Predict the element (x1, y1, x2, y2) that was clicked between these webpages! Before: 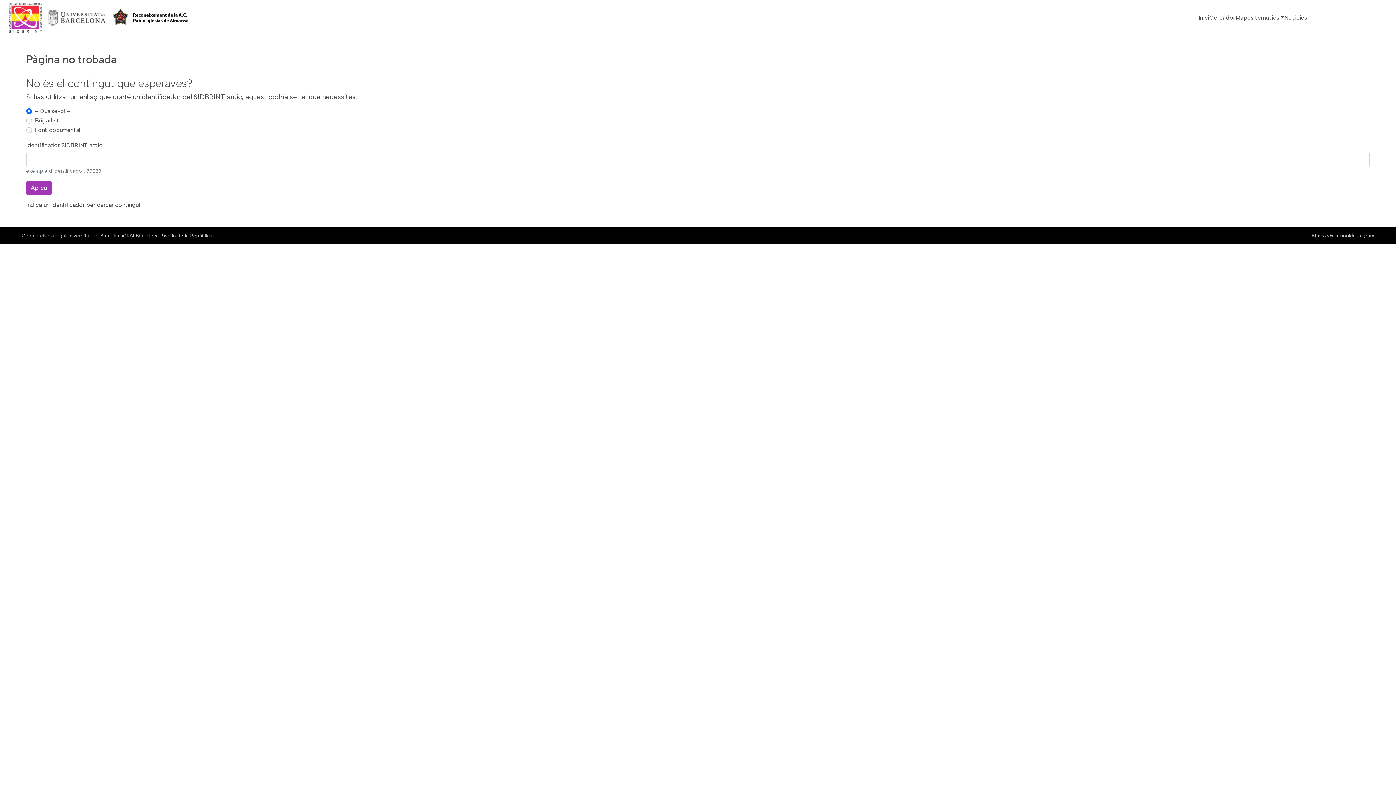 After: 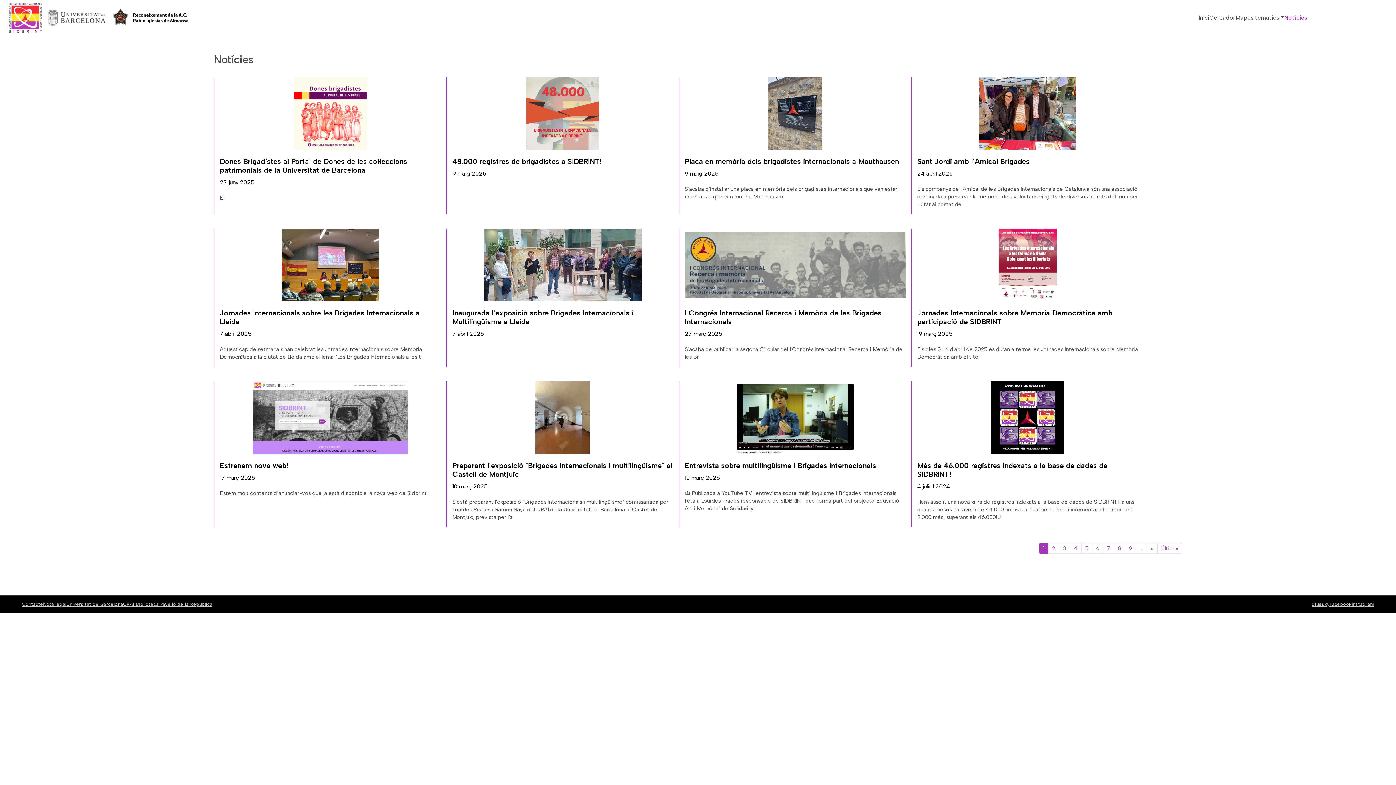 Action: label: Notícies bbox: (1284, 10, 1307, 25)